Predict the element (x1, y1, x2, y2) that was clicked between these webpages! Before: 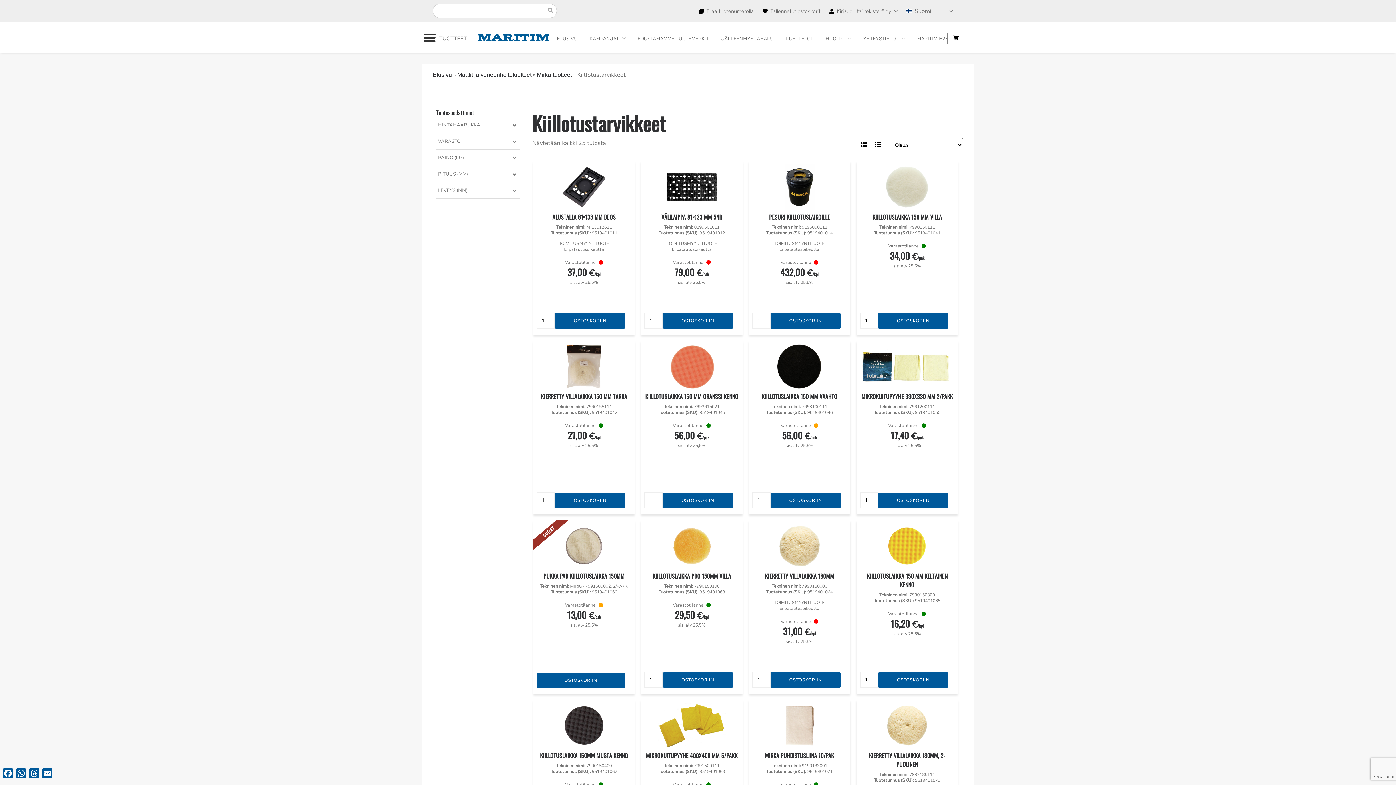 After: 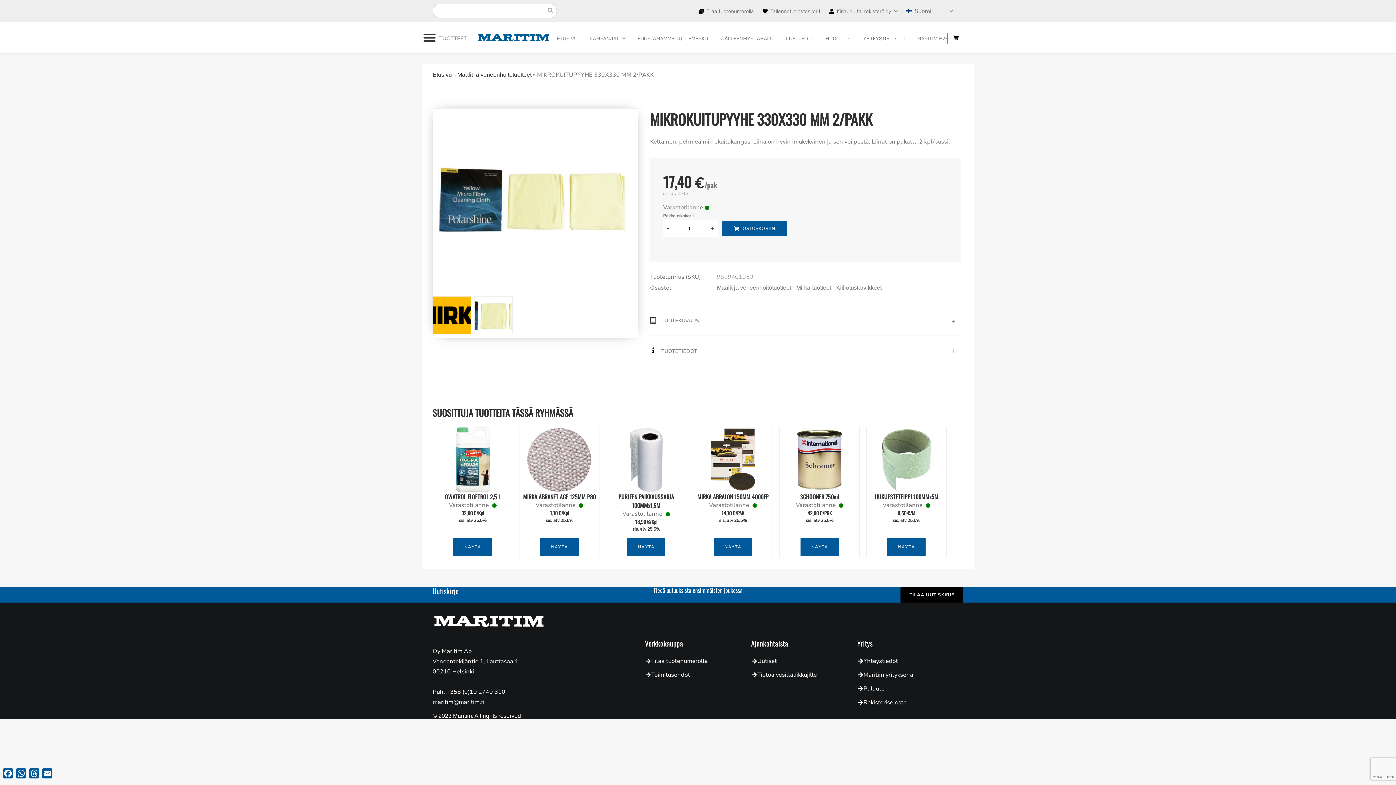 Action: bbox: (859, 344, 954, 389)